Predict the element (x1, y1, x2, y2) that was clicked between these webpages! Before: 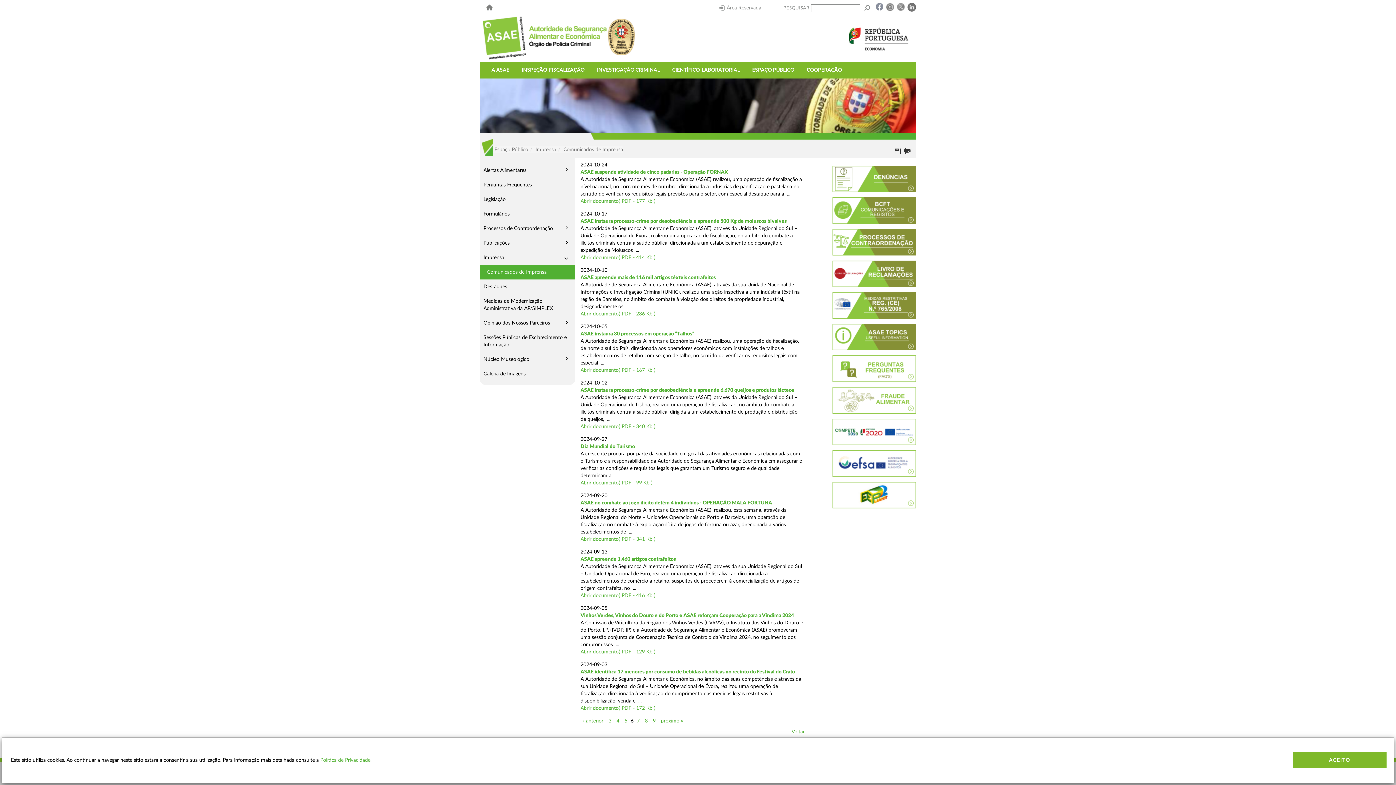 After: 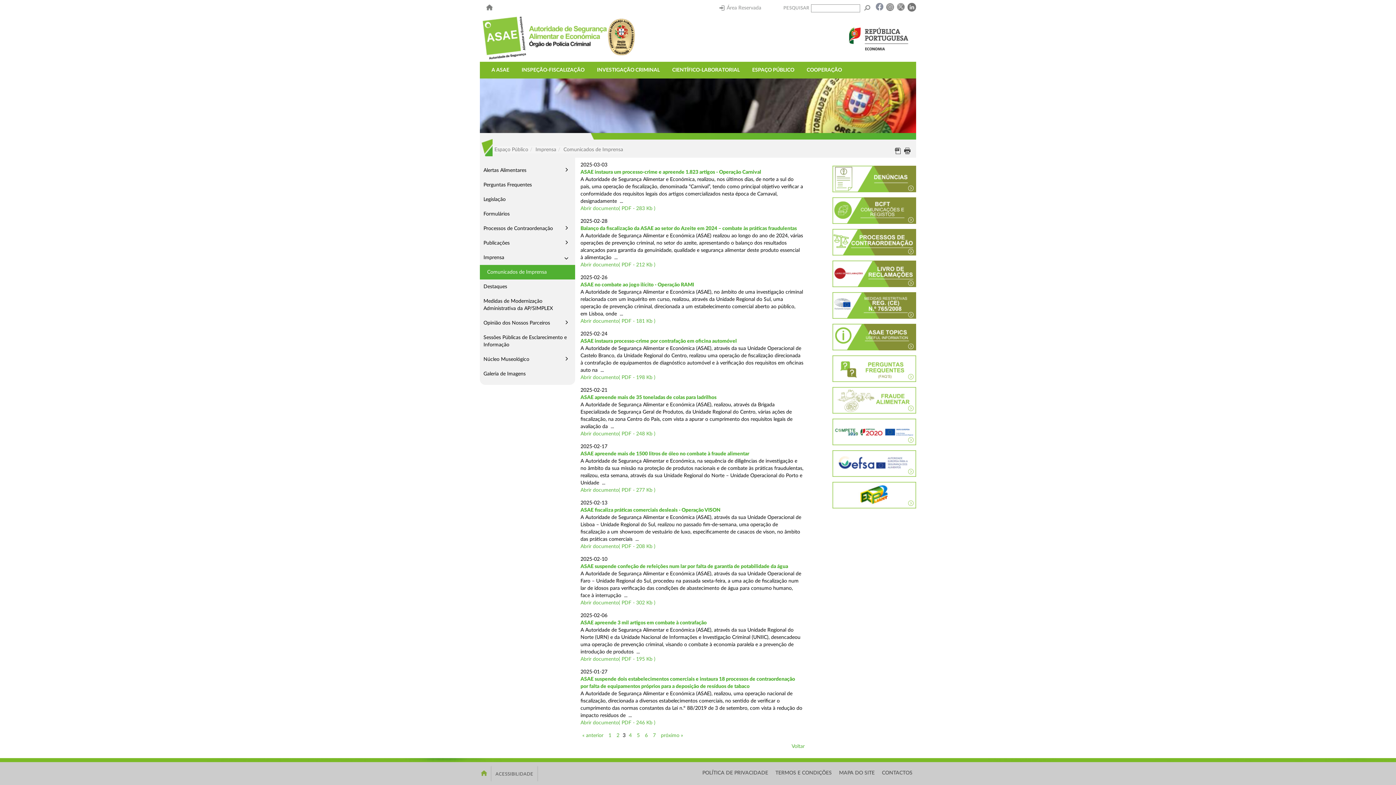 Action: bbox: (606, 717, 613, 725) label: 3